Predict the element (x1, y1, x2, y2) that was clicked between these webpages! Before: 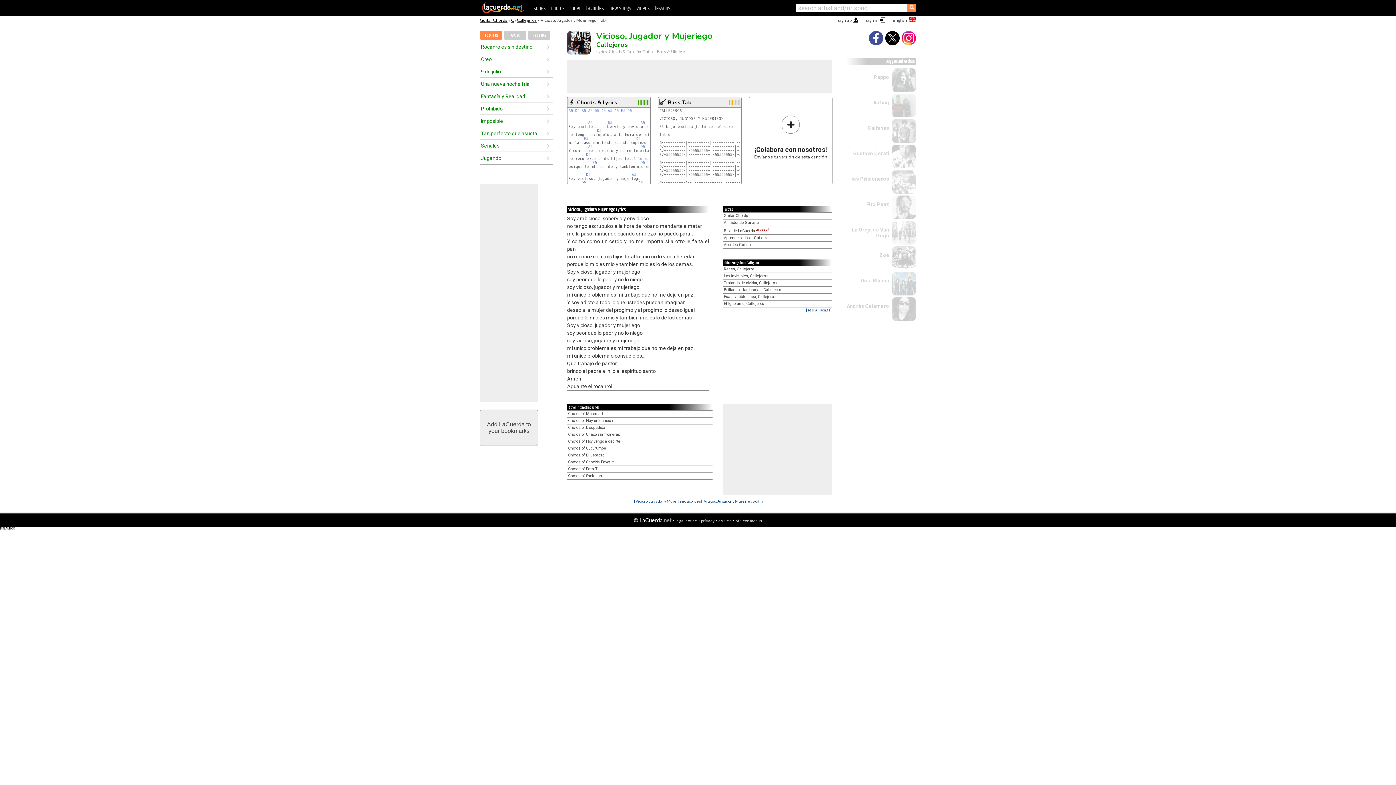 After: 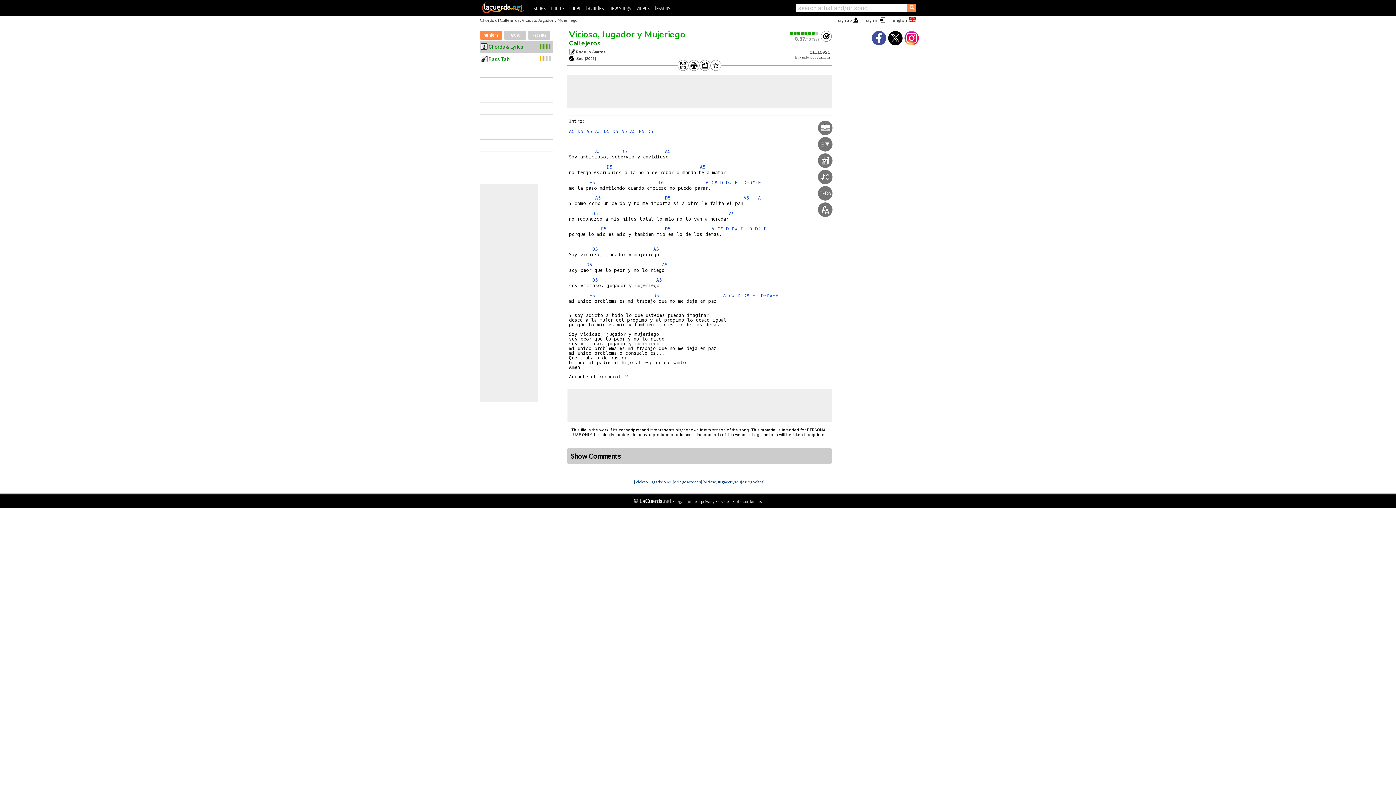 Action: label: D5 bbox: (581, 180, 586, 185)